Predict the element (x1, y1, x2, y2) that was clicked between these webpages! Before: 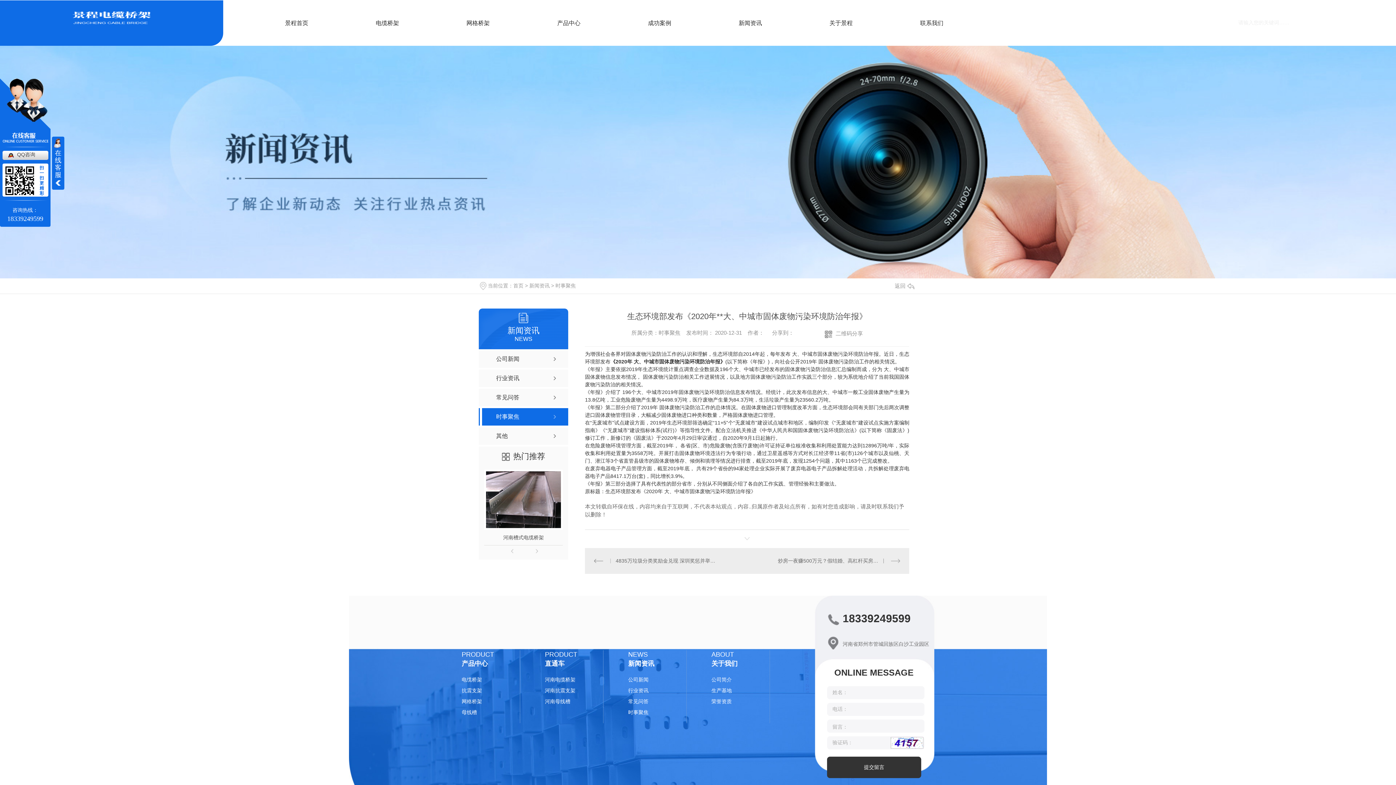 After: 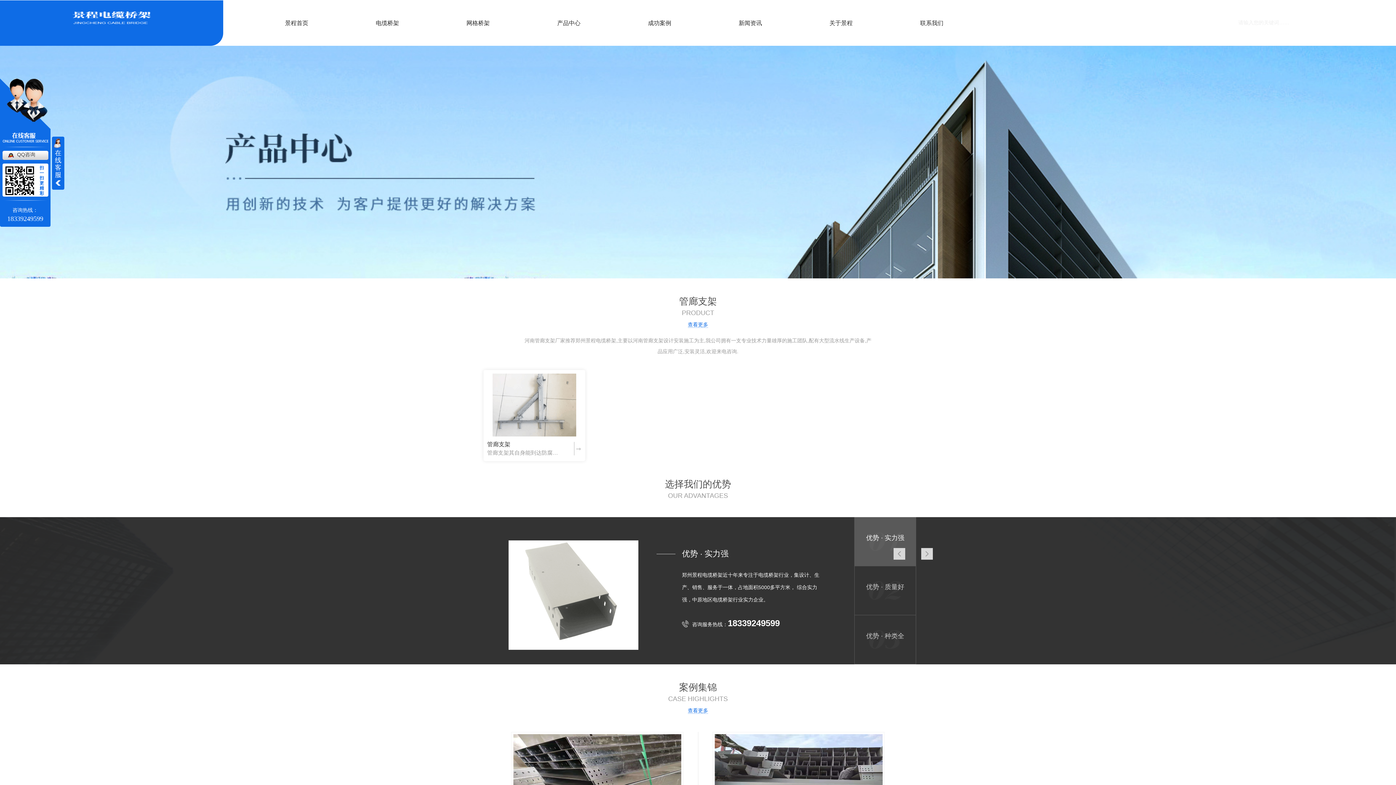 Action: label: 河南抗震支架 bbox: (545, 685, 588, 696)